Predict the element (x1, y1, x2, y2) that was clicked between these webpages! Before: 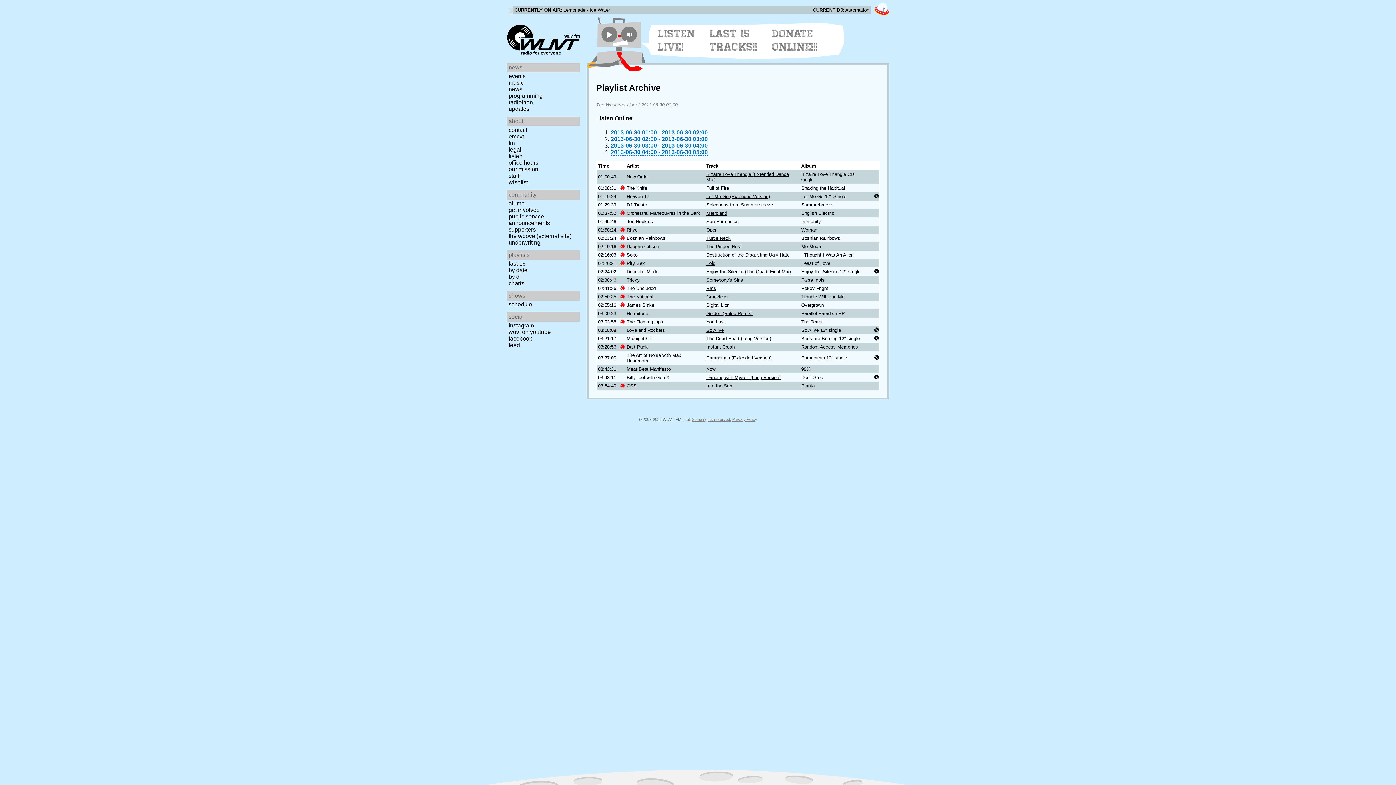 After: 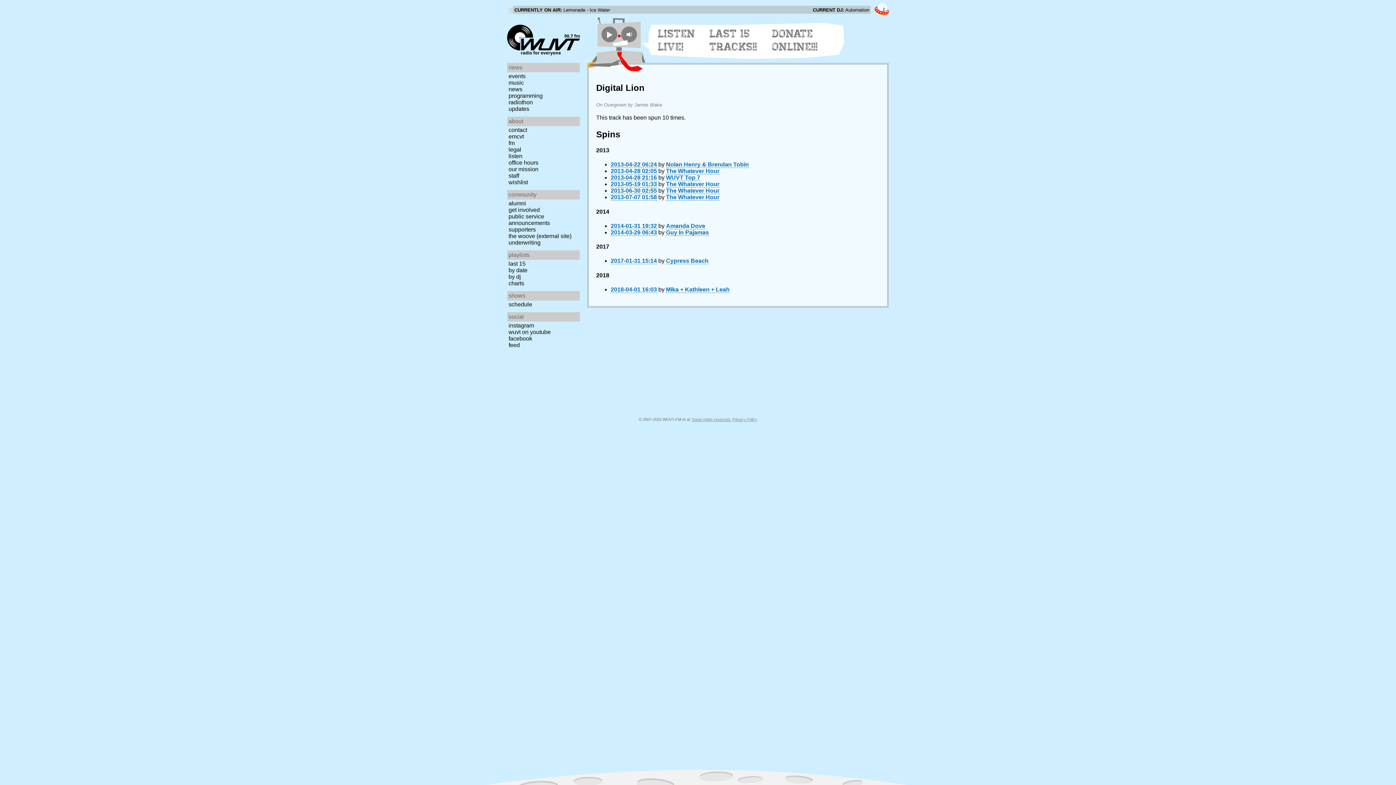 Action: bbox: (706, 302, 729, 308) label: Digital Lion